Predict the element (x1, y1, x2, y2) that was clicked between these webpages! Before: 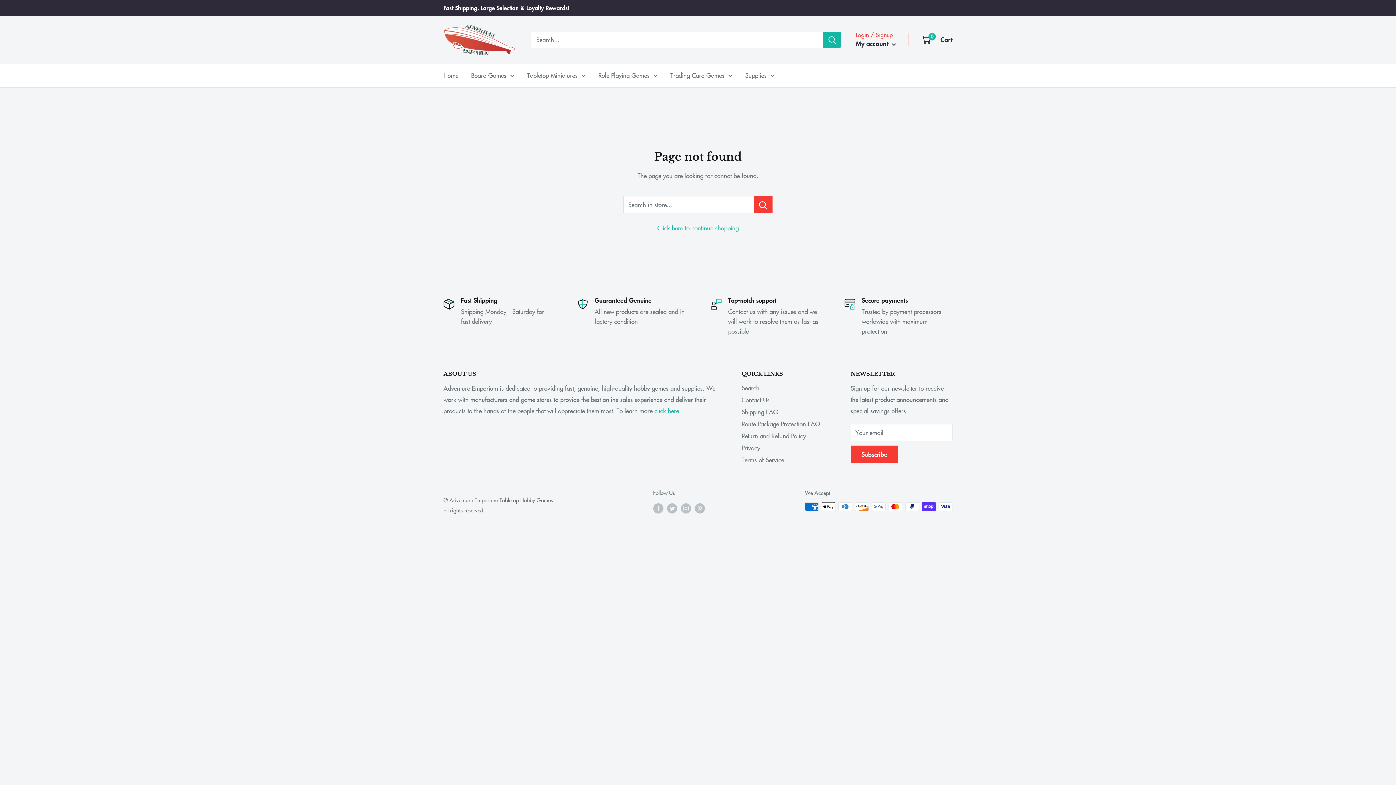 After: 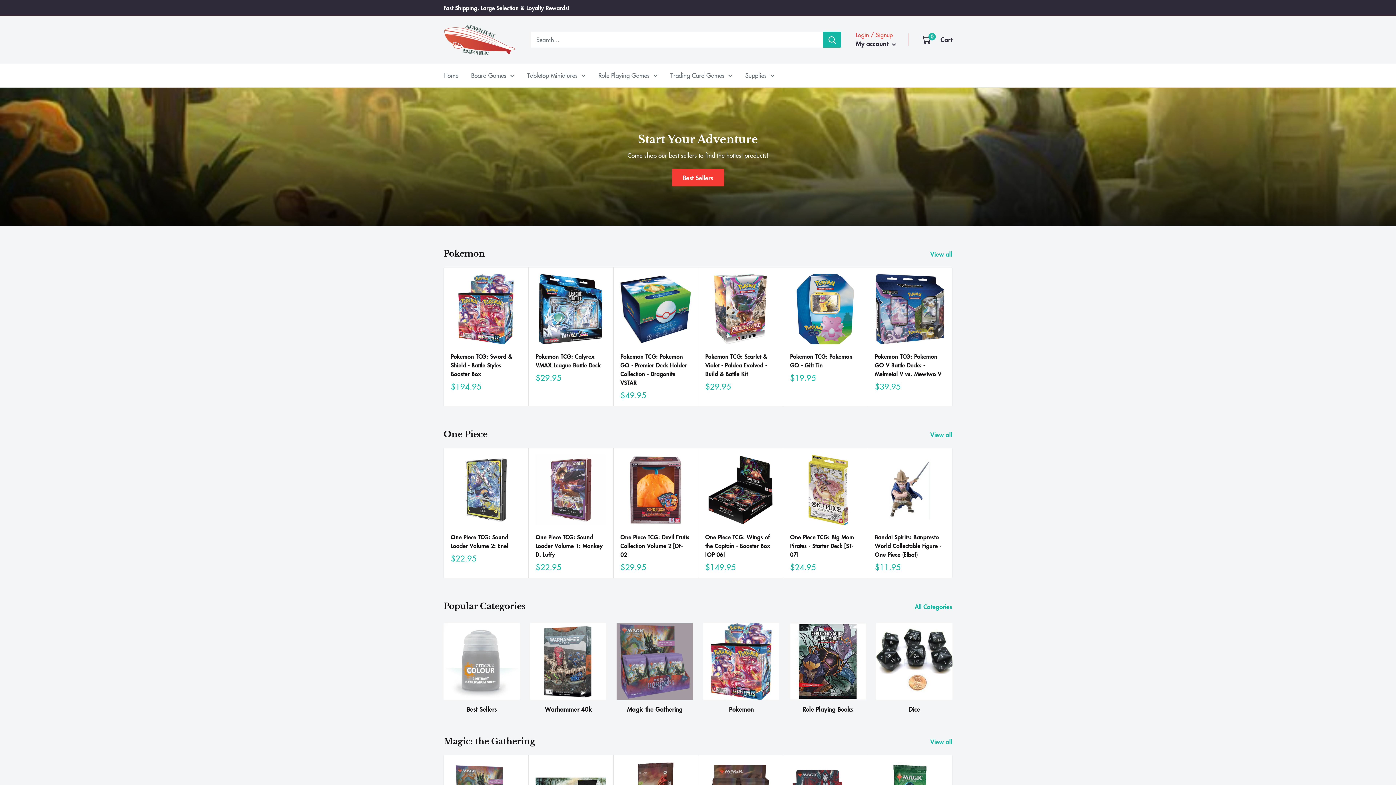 Action: label: Home bbox: (443, 69, 458, 80)